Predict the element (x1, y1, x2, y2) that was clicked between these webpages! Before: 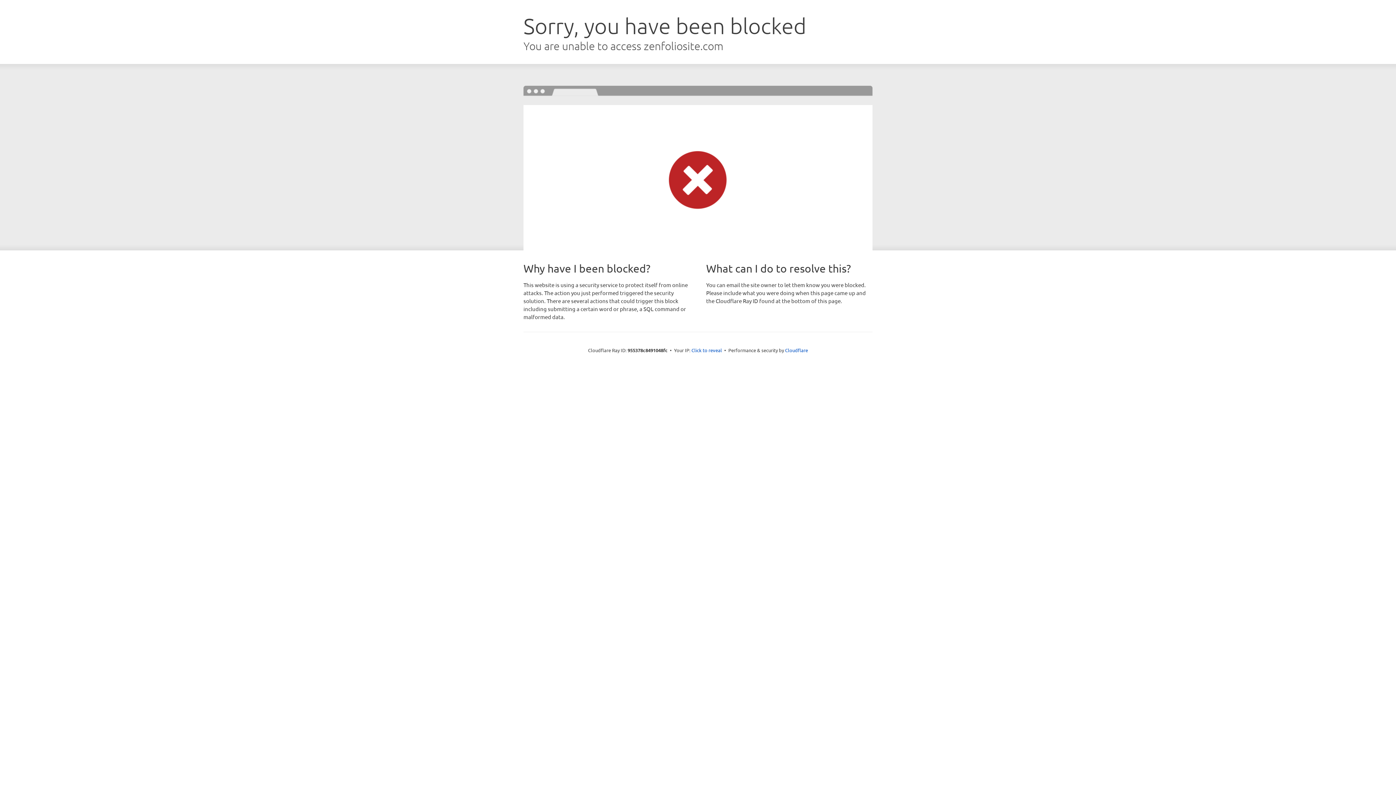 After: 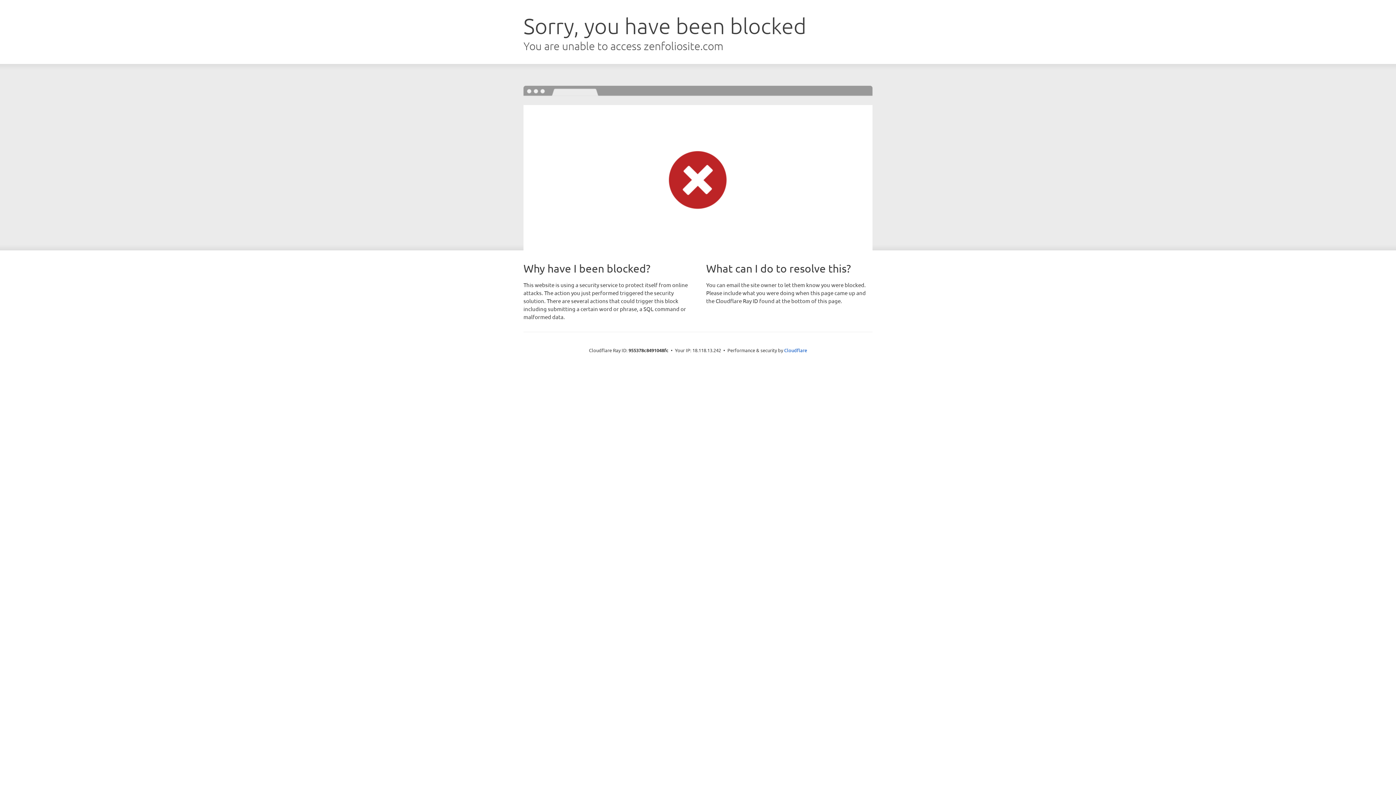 Action: label: Click to reveal bbox: (691, 346, 722, 353)